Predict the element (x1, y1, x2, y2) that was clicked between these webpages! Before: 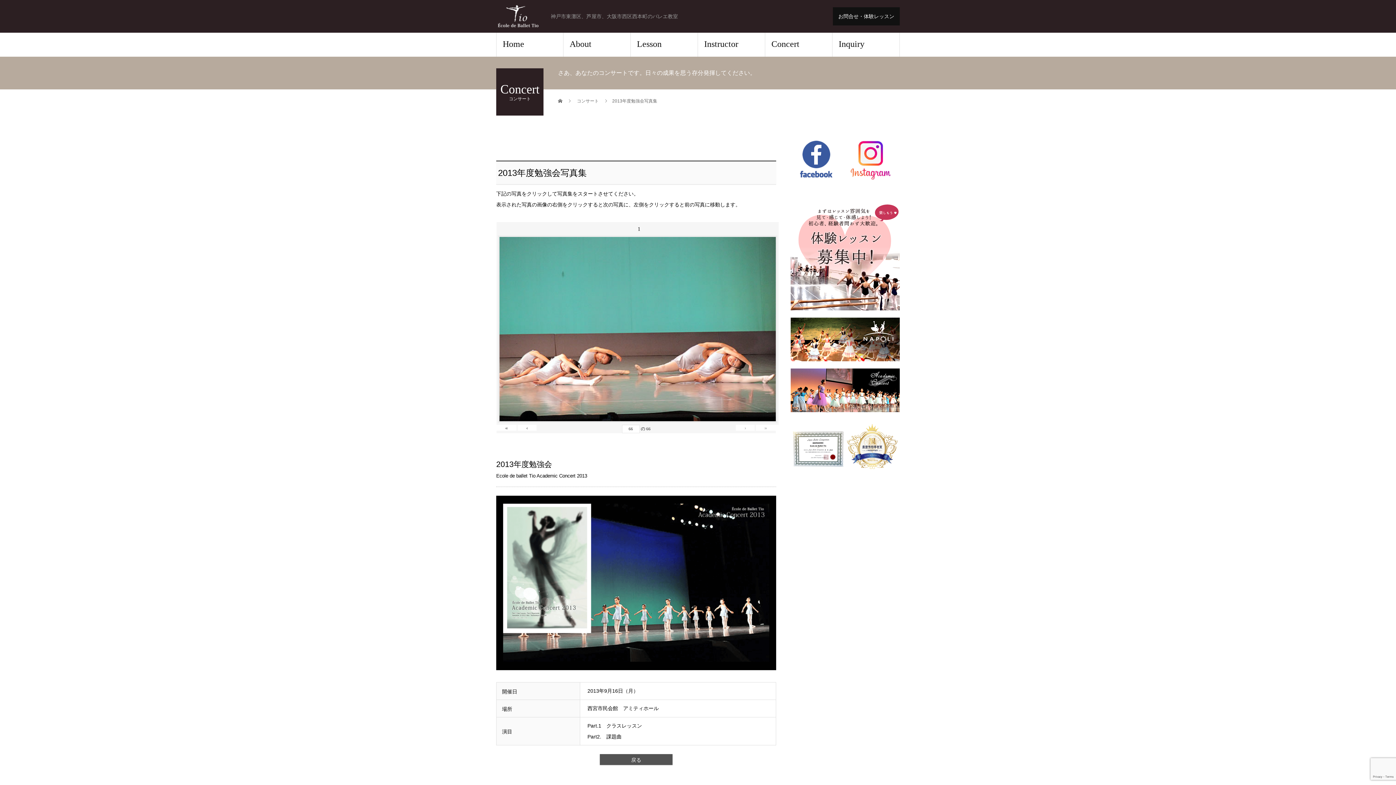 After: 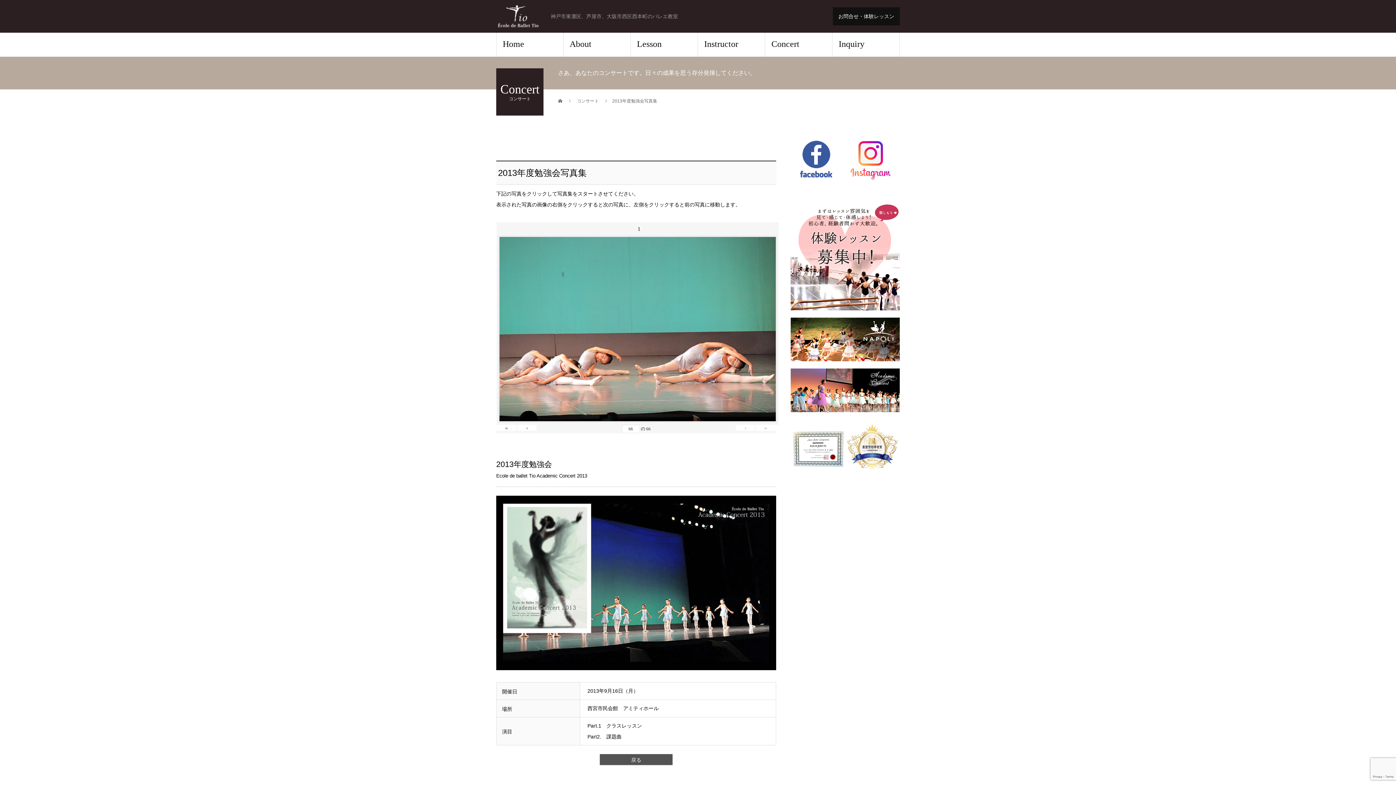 Action: bbox: (790, 178, 843, 185)